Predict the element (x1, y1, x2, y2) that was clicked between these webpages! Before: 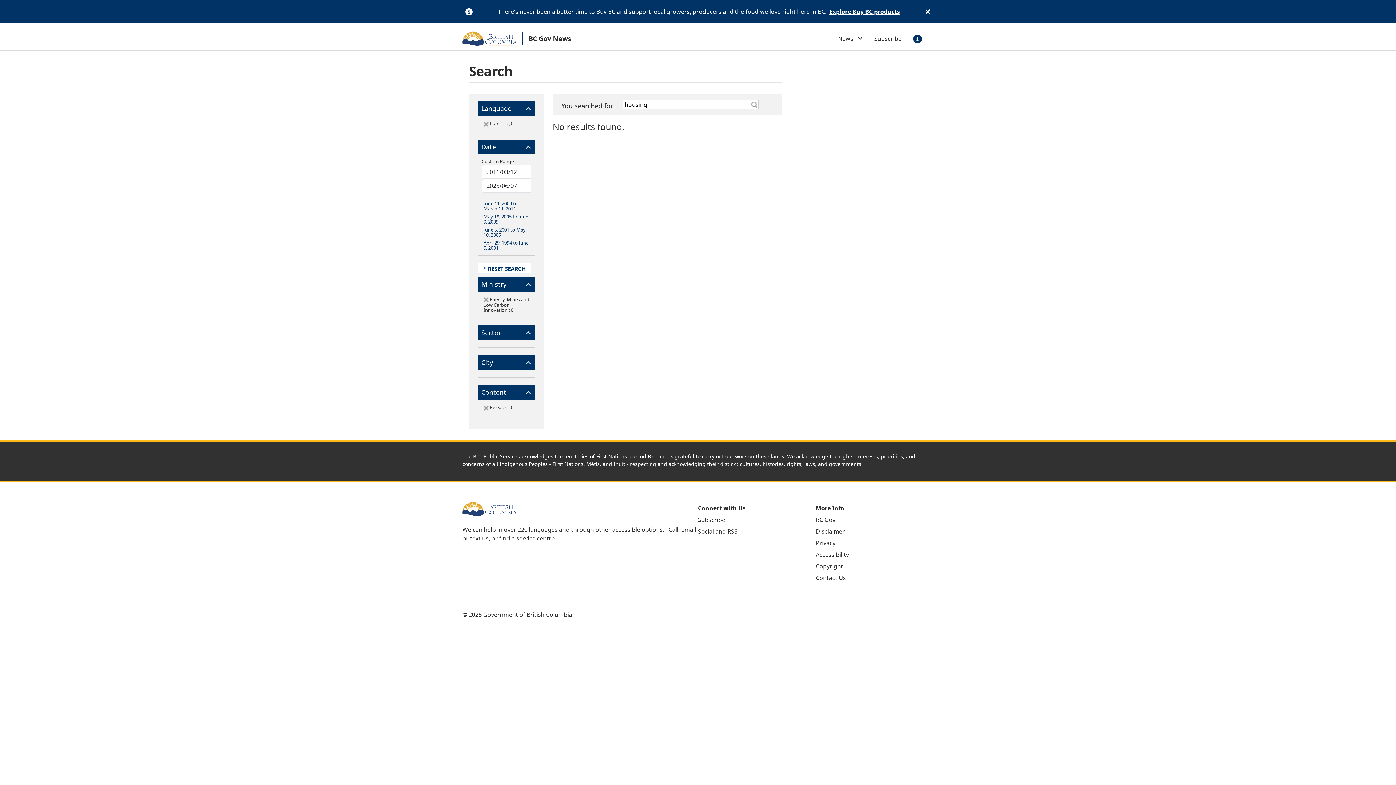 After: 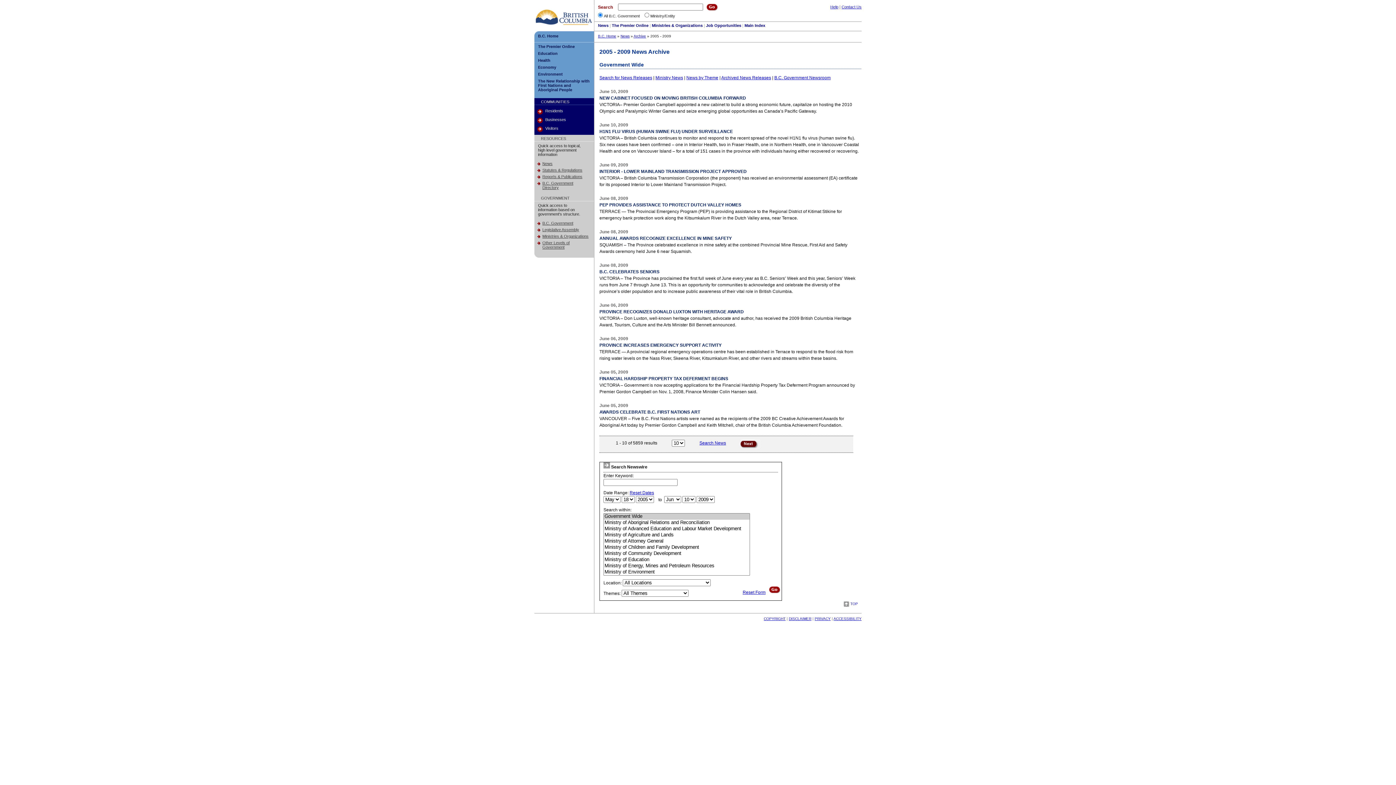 Action: bbox: (483, 213, 528, 224) label: May 18, 2005 to June 9, 2009